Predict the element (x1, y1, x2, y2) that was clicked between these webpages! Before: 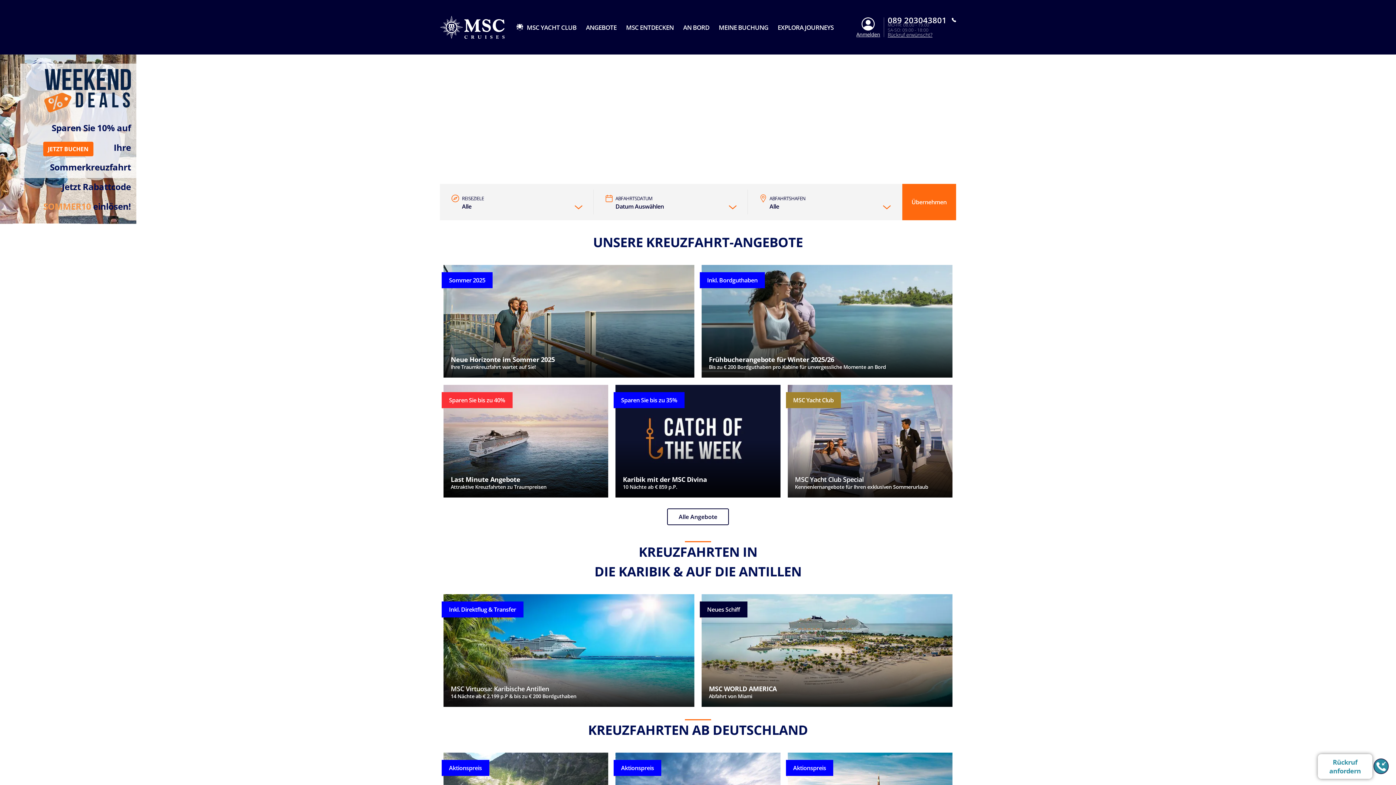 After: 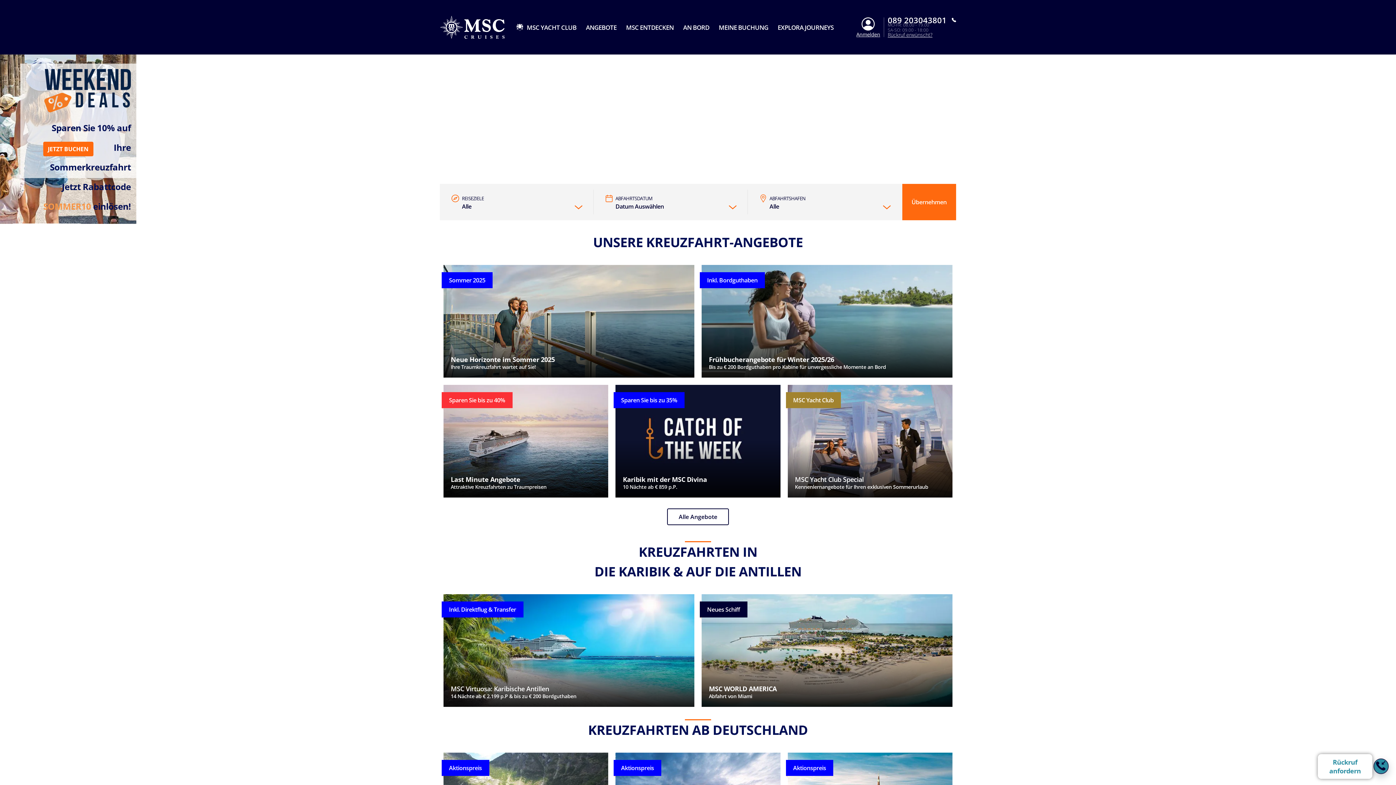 Action: label: Rückruf anfordern bbox: (1373, 759, 1389, 774)